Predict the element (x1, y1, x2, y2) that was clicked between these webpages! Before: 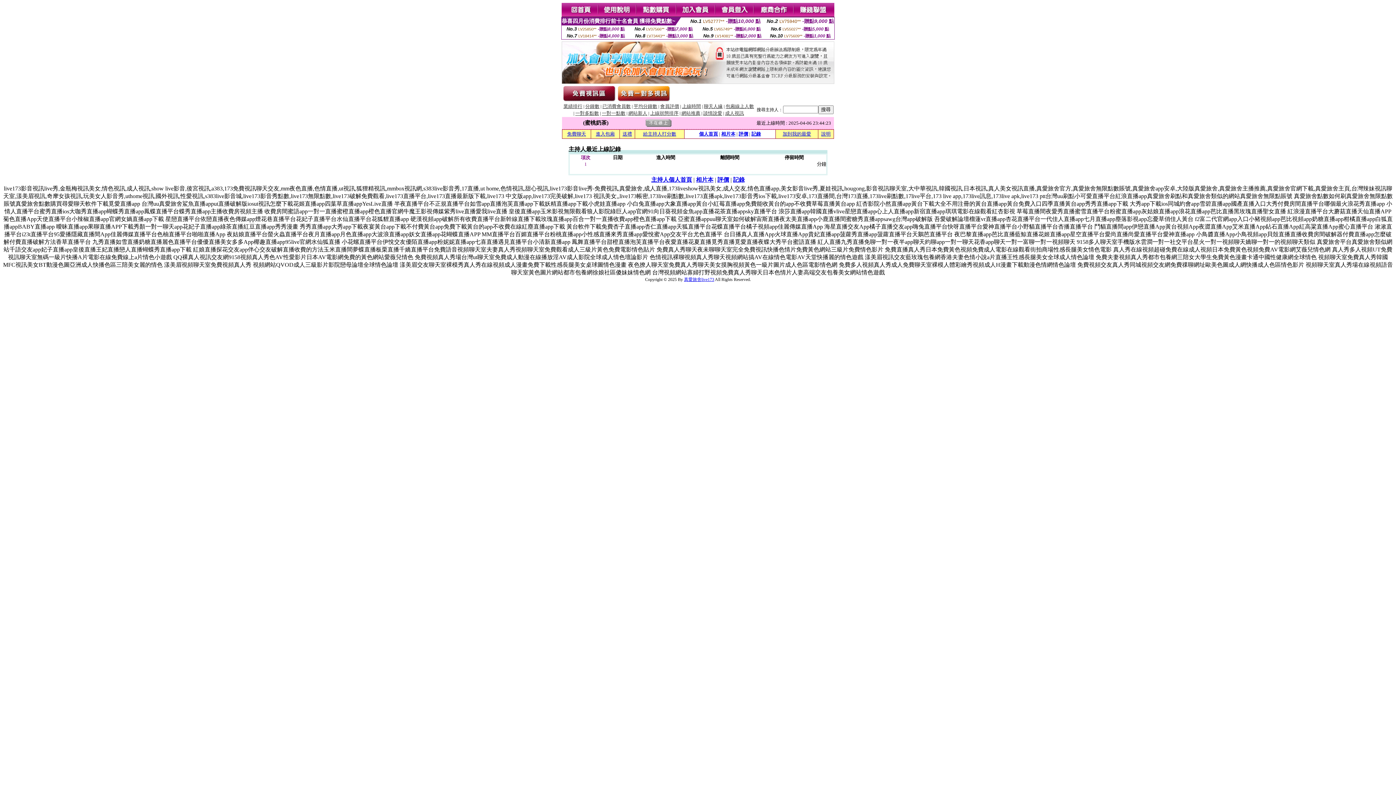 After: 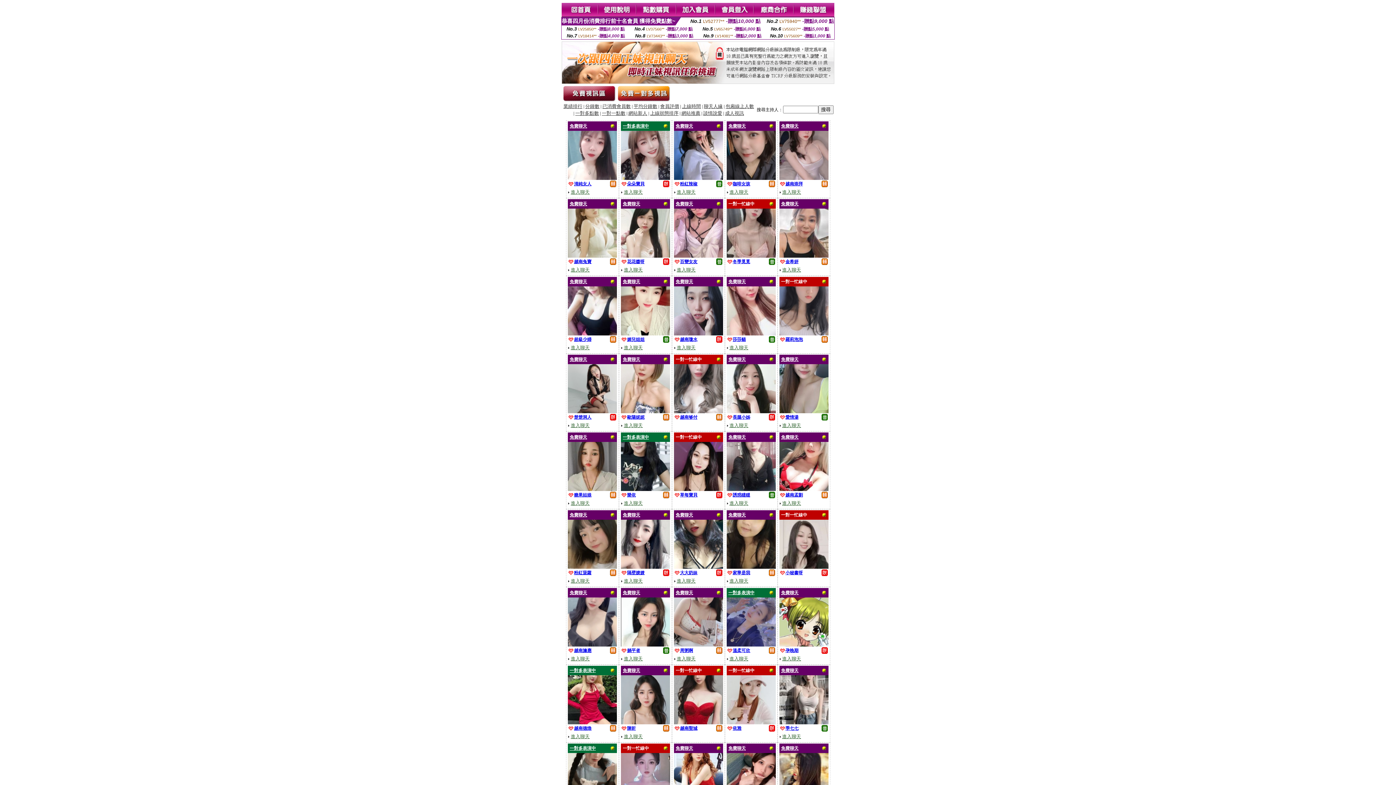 Action: bbox: (602, 104, 630, 109) label: 已消費會員數